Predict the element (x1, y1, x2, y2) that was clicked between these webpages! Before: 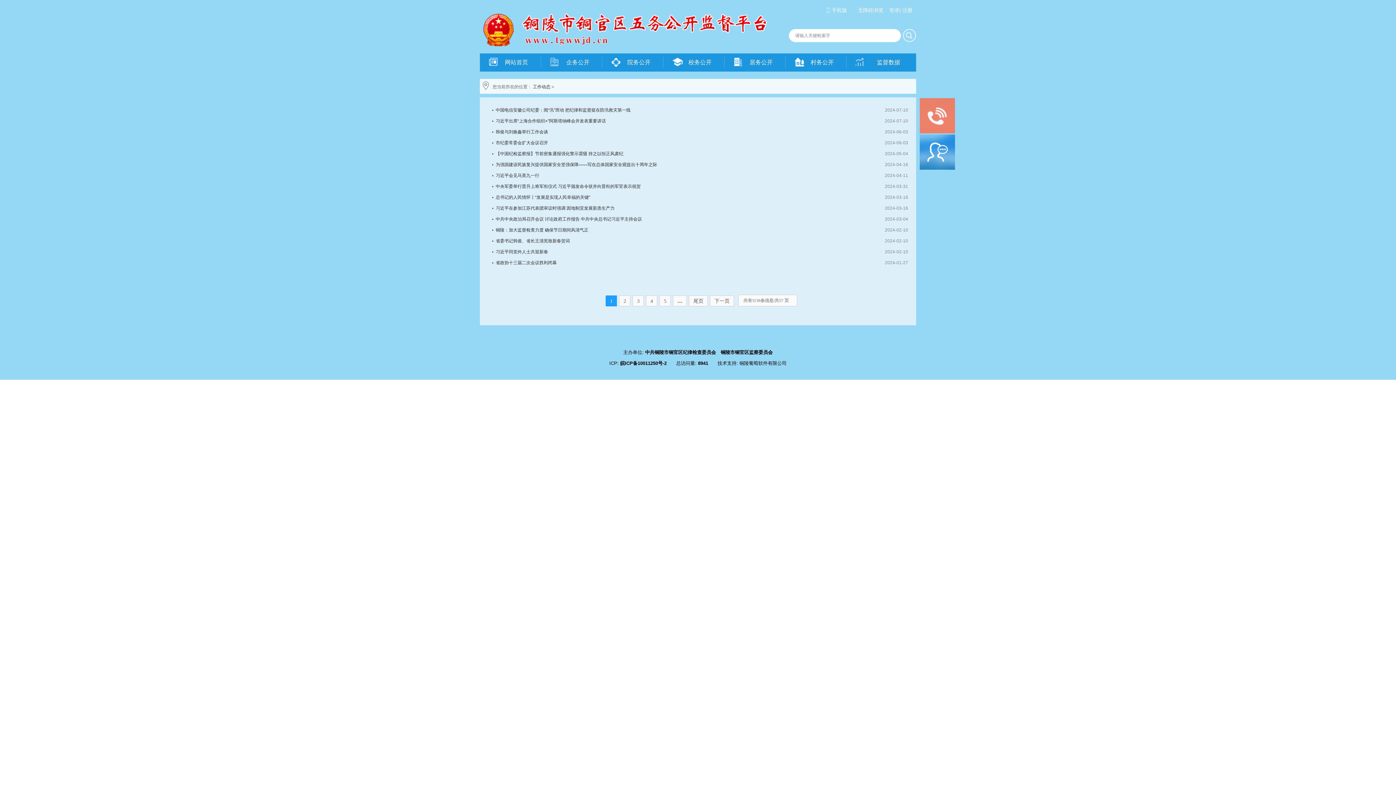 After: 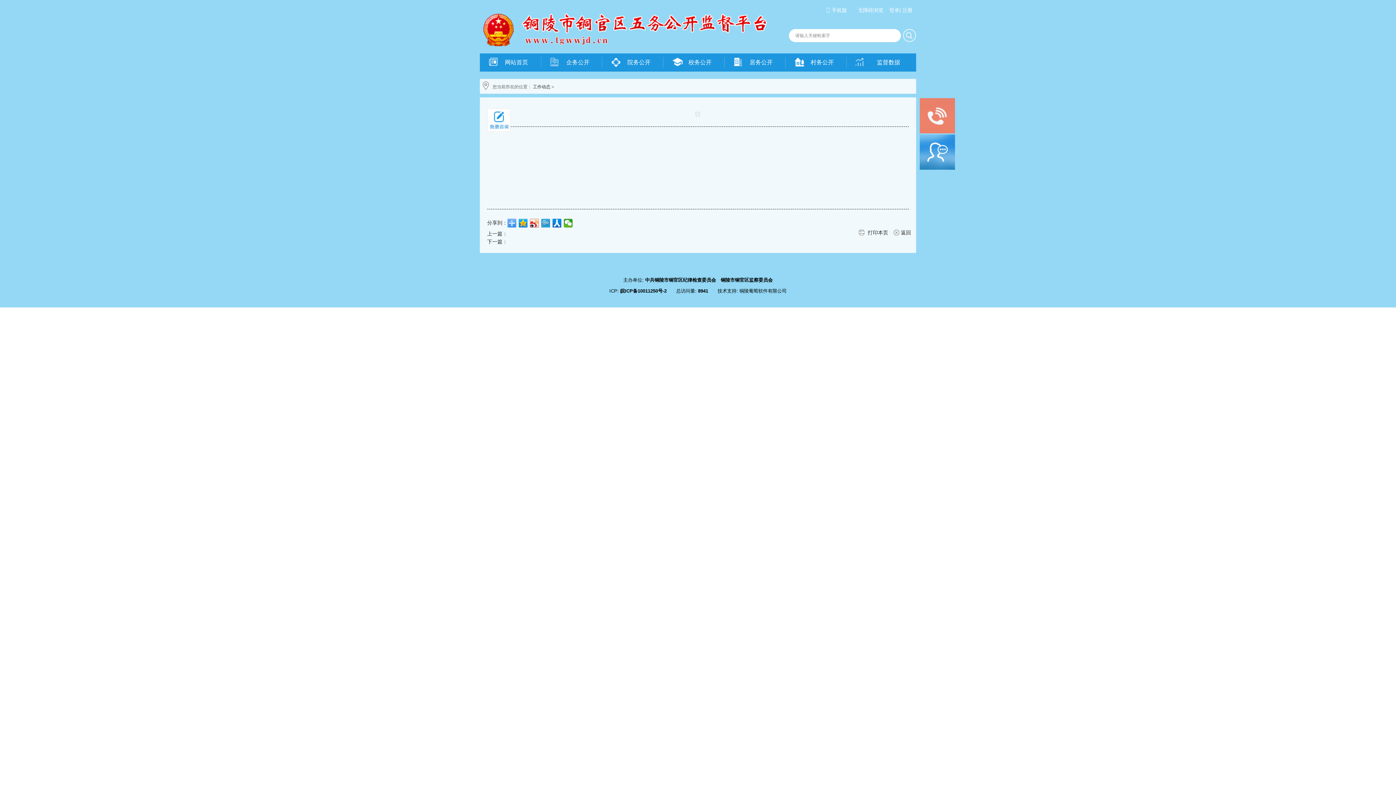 Action: bbox: (492, 202, 807, 213) label: 习近平在参加江苏代表团审议时强调 因地制宜发展新质生产力